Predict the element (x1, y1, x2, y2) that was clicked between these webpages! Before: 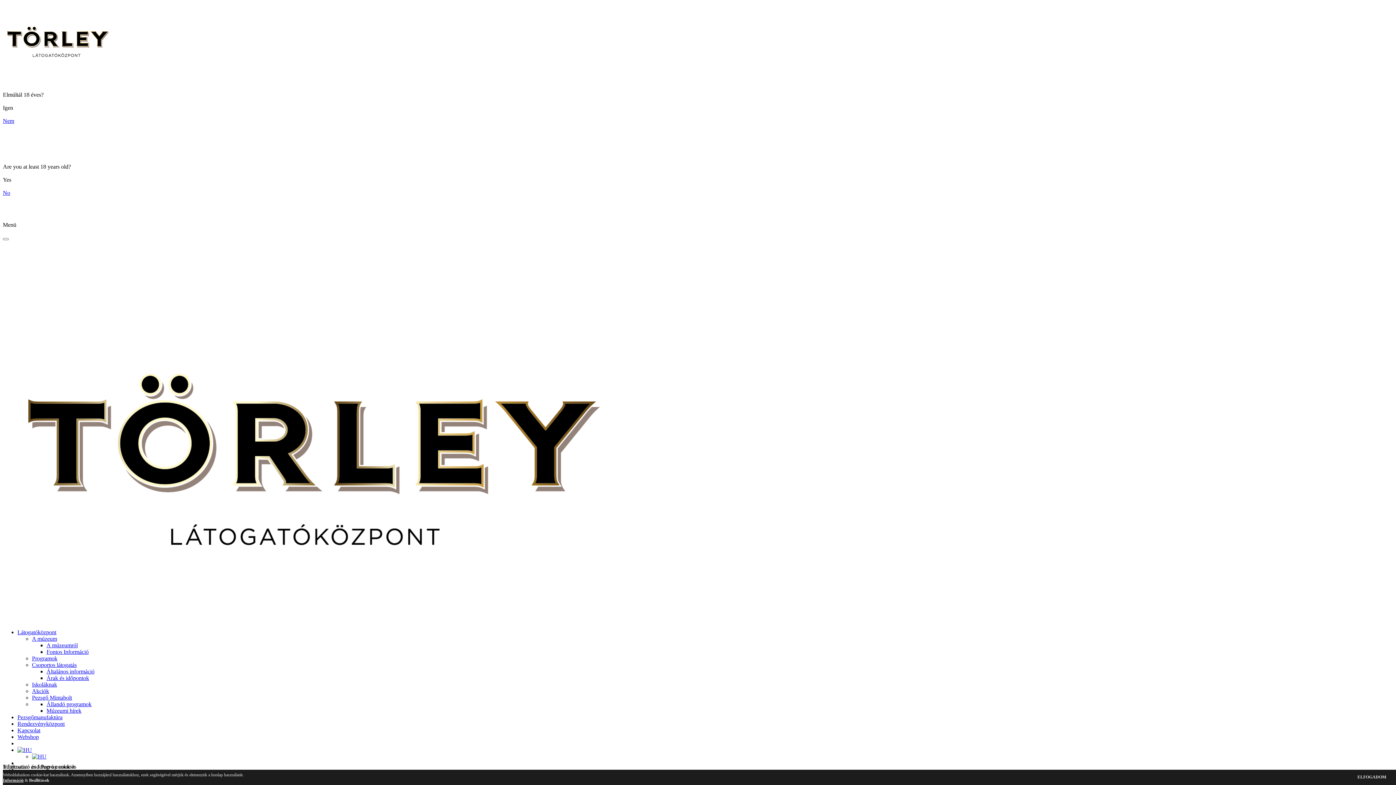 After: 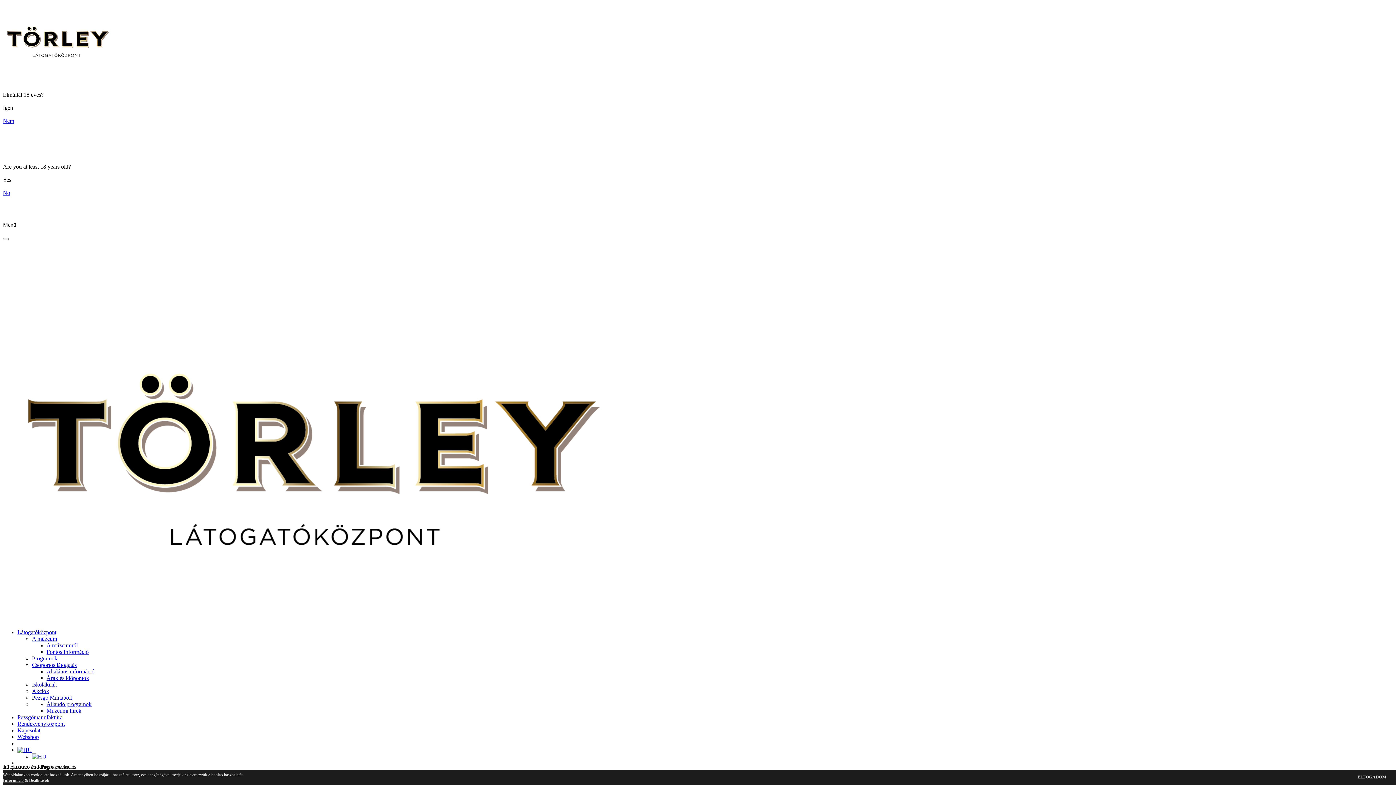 Action: bbox: (17, 747, 32, 753)